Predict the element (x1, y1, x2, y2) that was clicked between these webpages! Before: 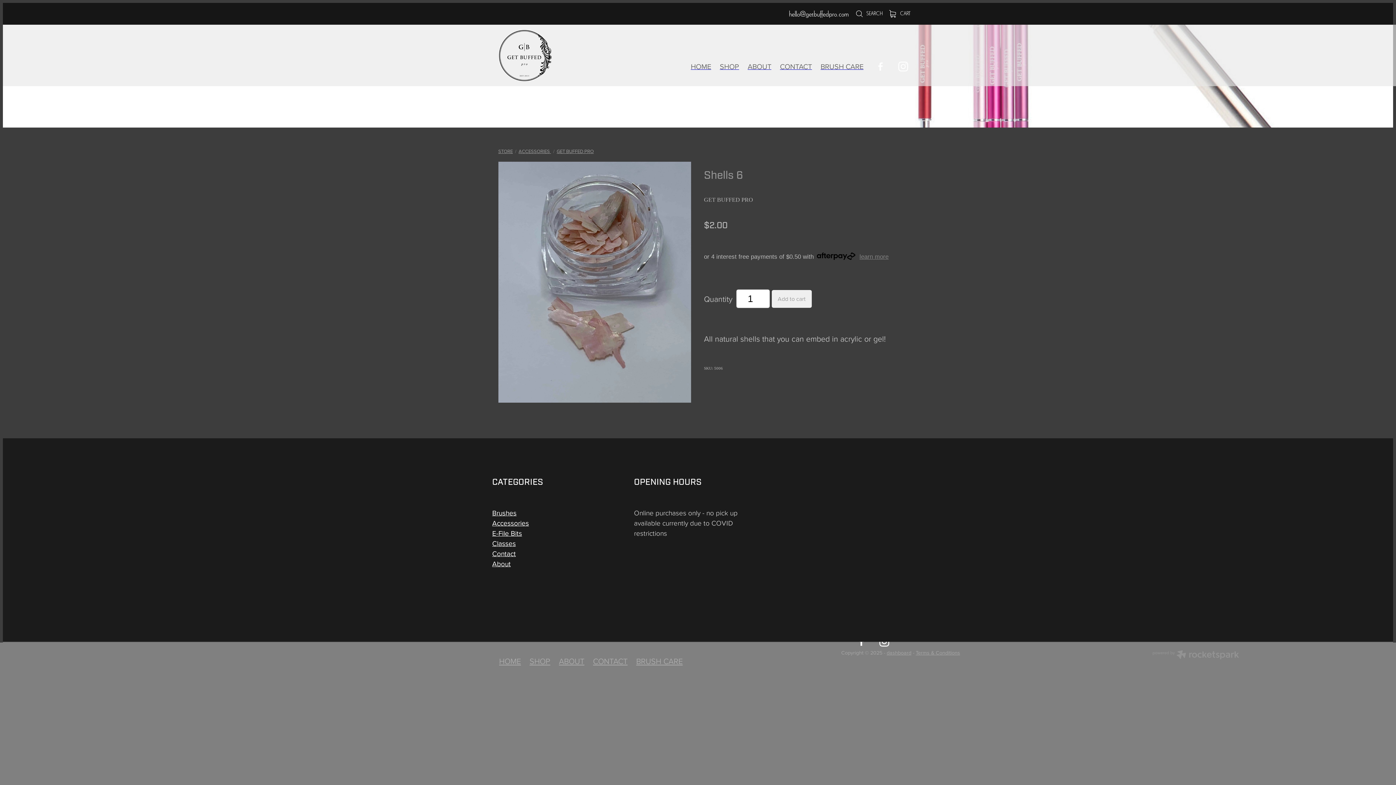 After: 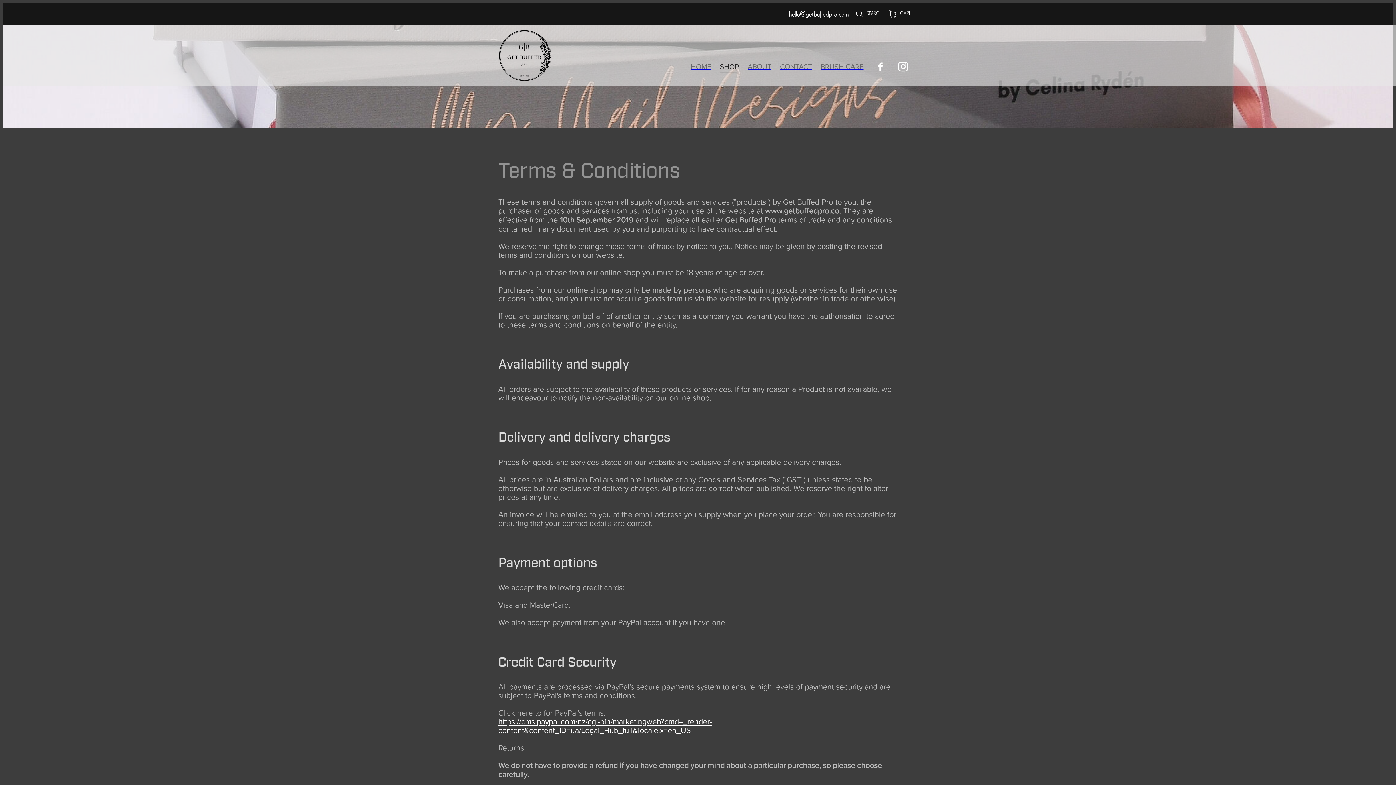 Action: bbox: (915, 649, 960, 656) label: Terms & Conditions